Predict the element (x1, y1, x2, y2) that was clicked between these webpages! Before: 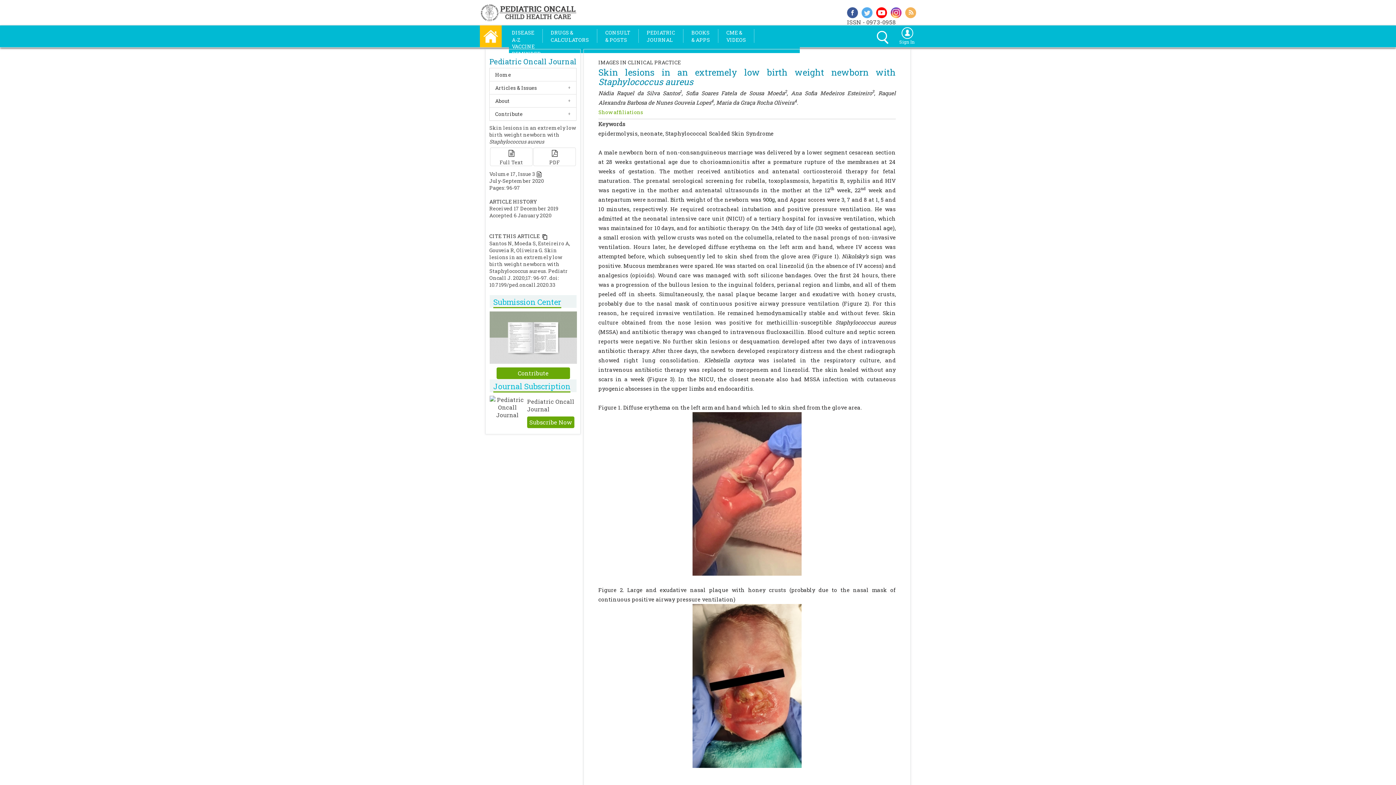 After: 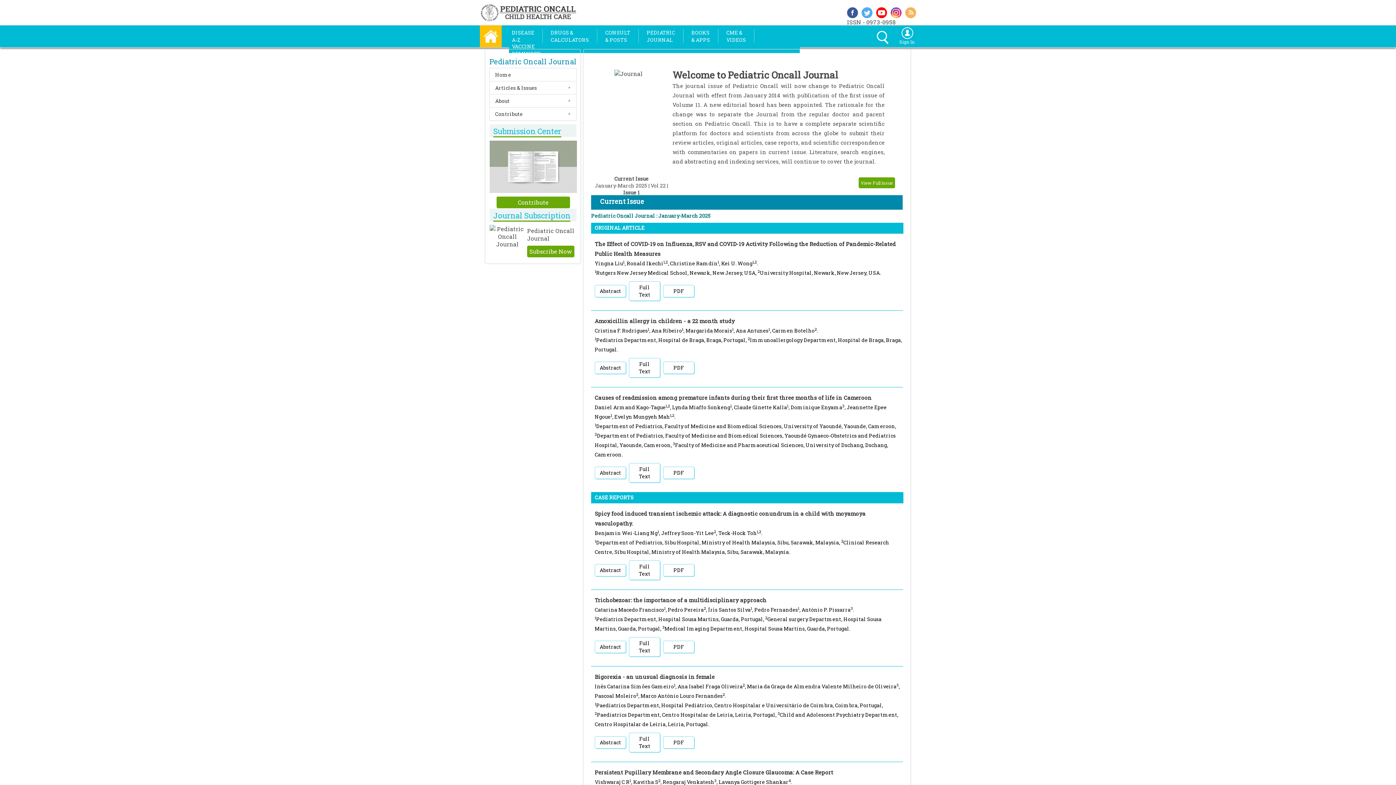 Action: label: Home bbox: (489, 68, 587, 81)